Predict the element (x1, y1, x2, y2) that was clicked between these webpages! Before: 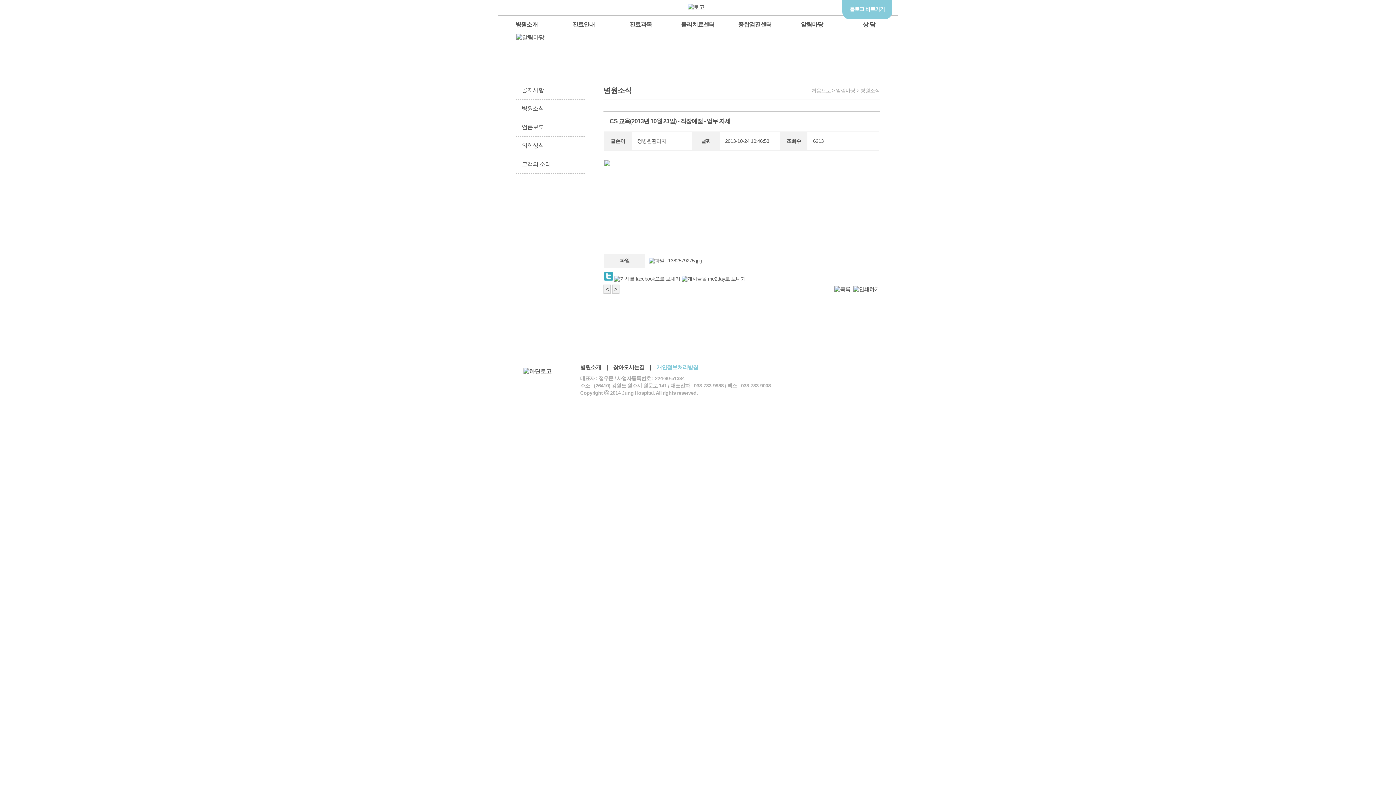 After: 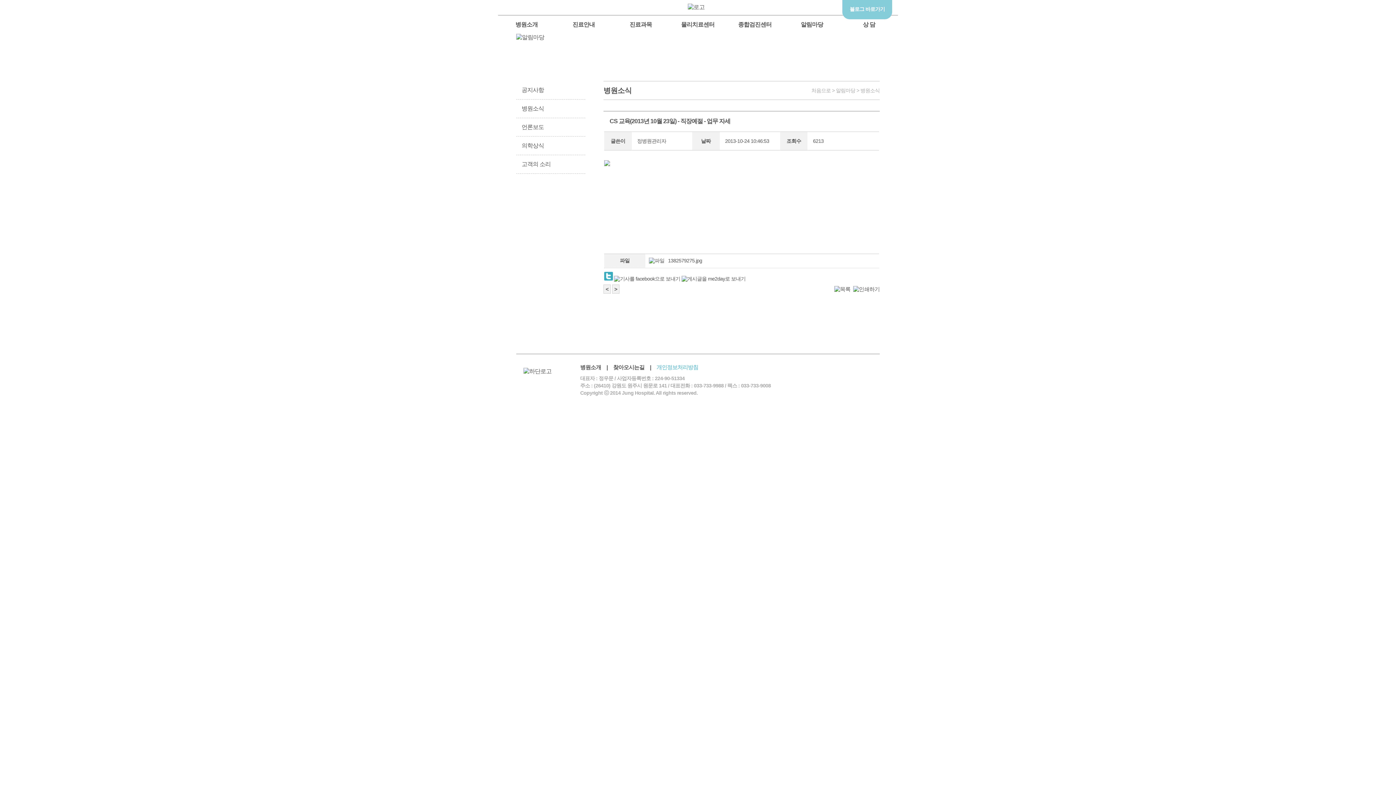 Action: bbox: (604, 275, 613, 281)